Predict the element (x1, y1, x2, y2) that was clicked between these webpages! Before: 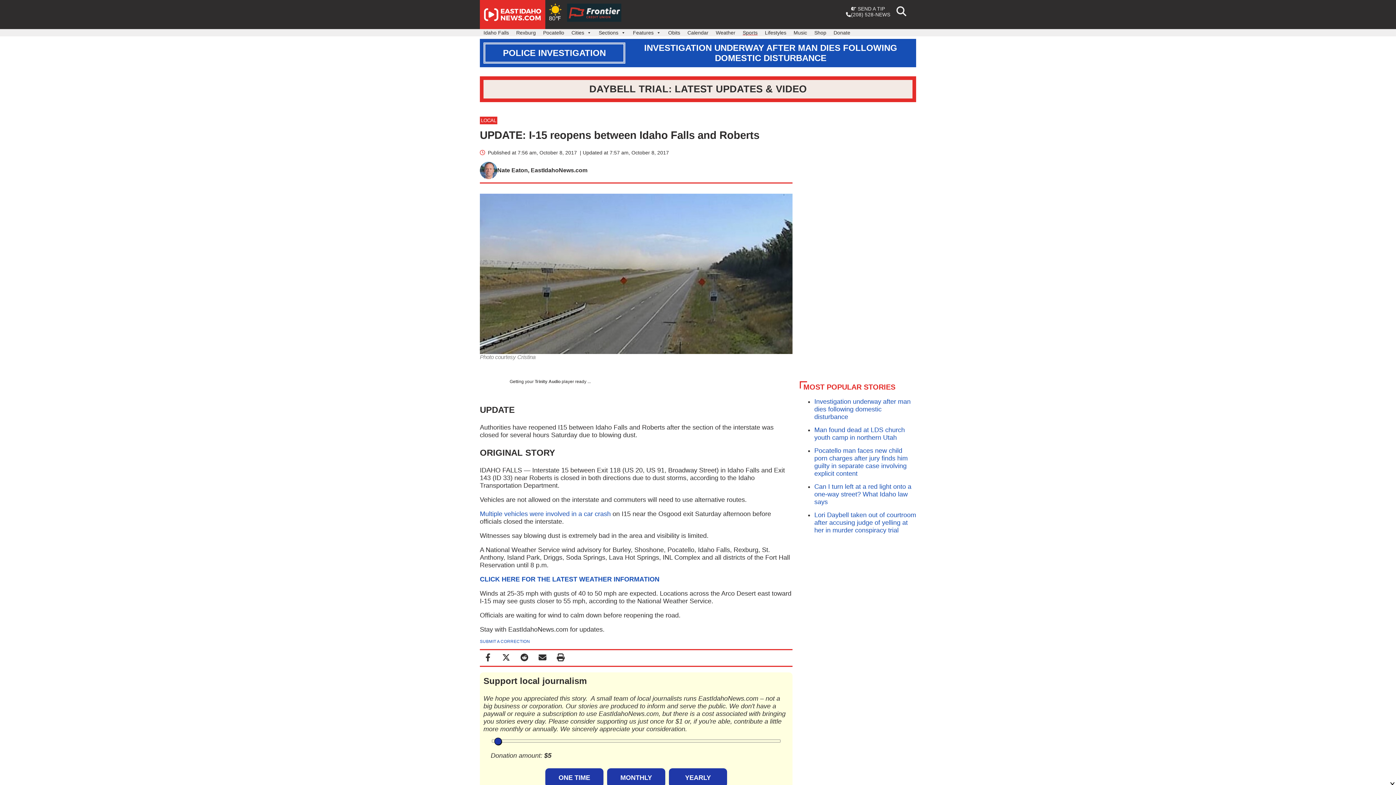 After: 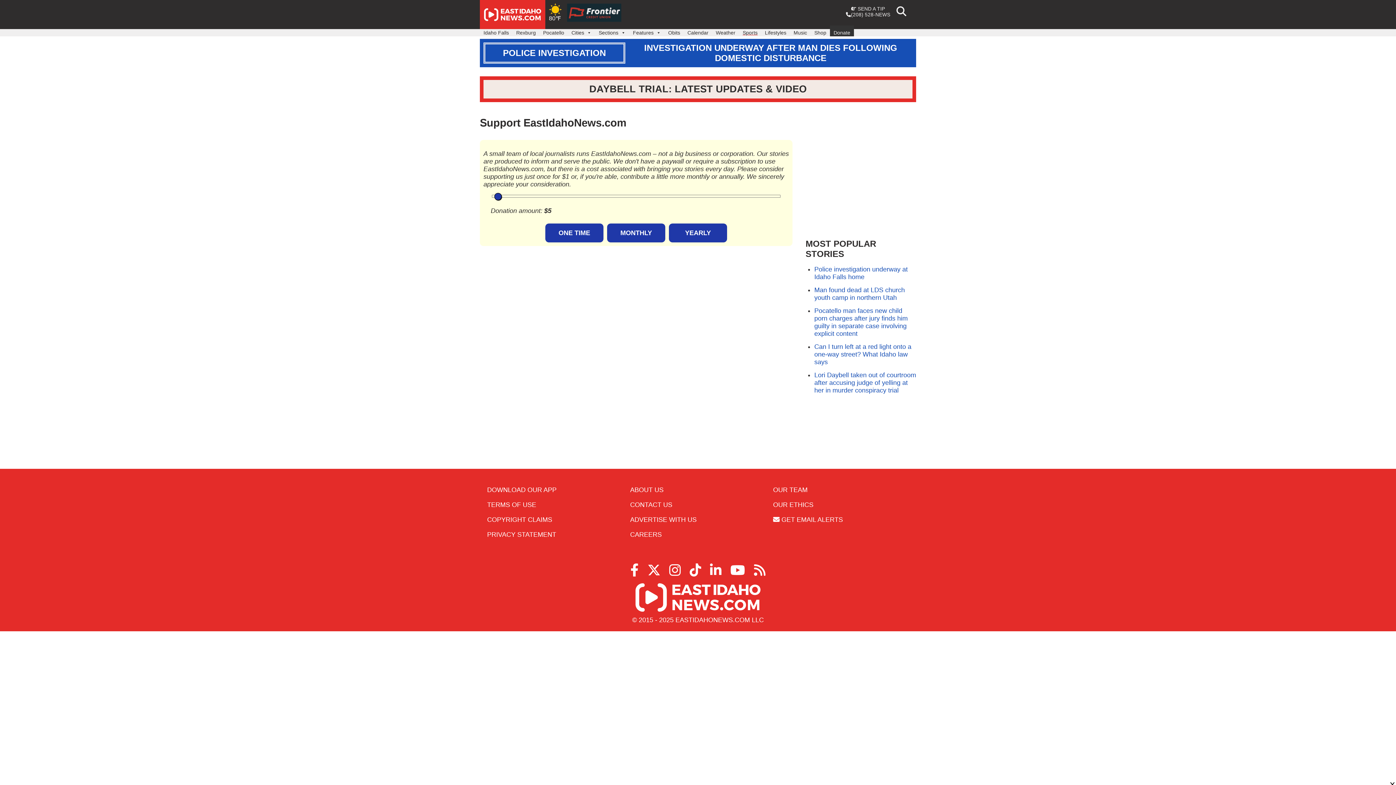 Action: bbox: (830, 25, 854, 36) label: Donate